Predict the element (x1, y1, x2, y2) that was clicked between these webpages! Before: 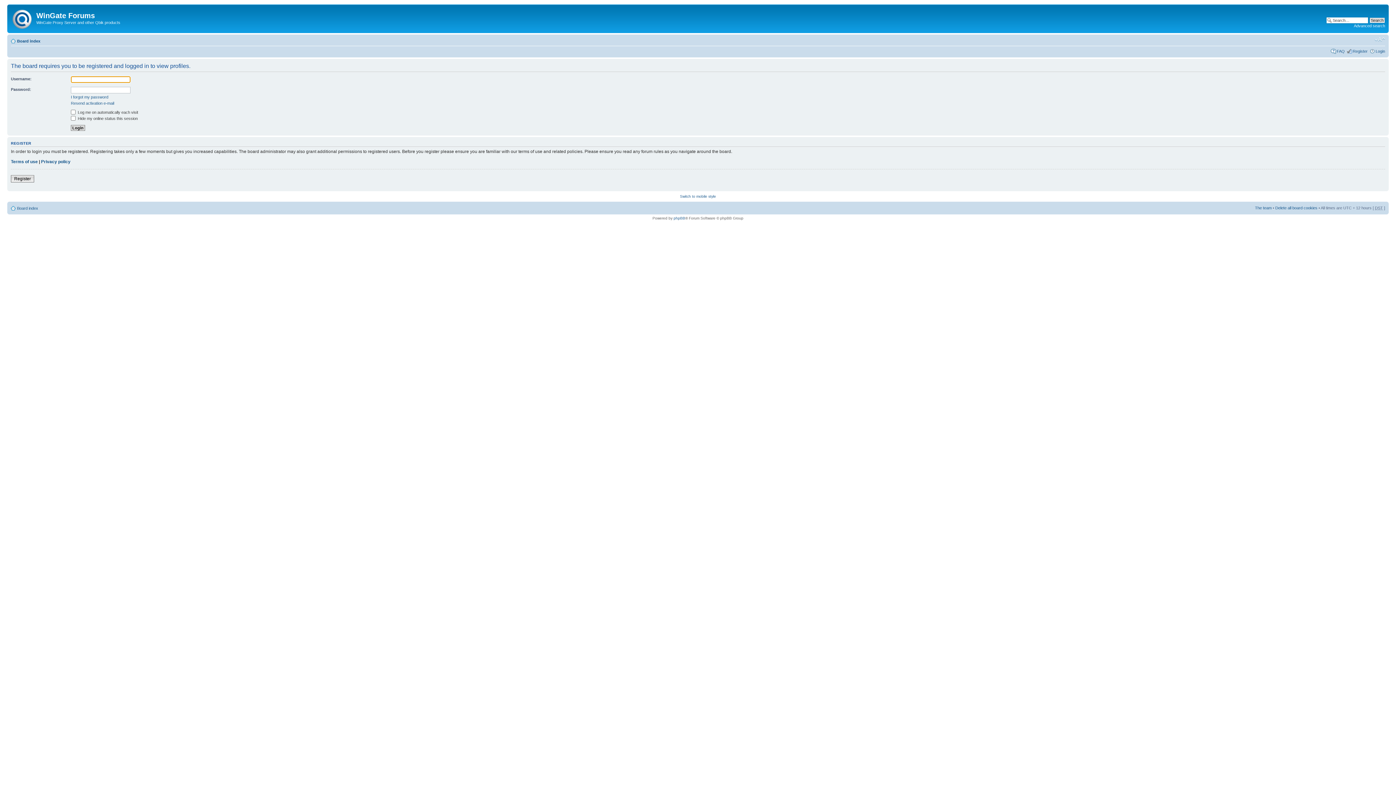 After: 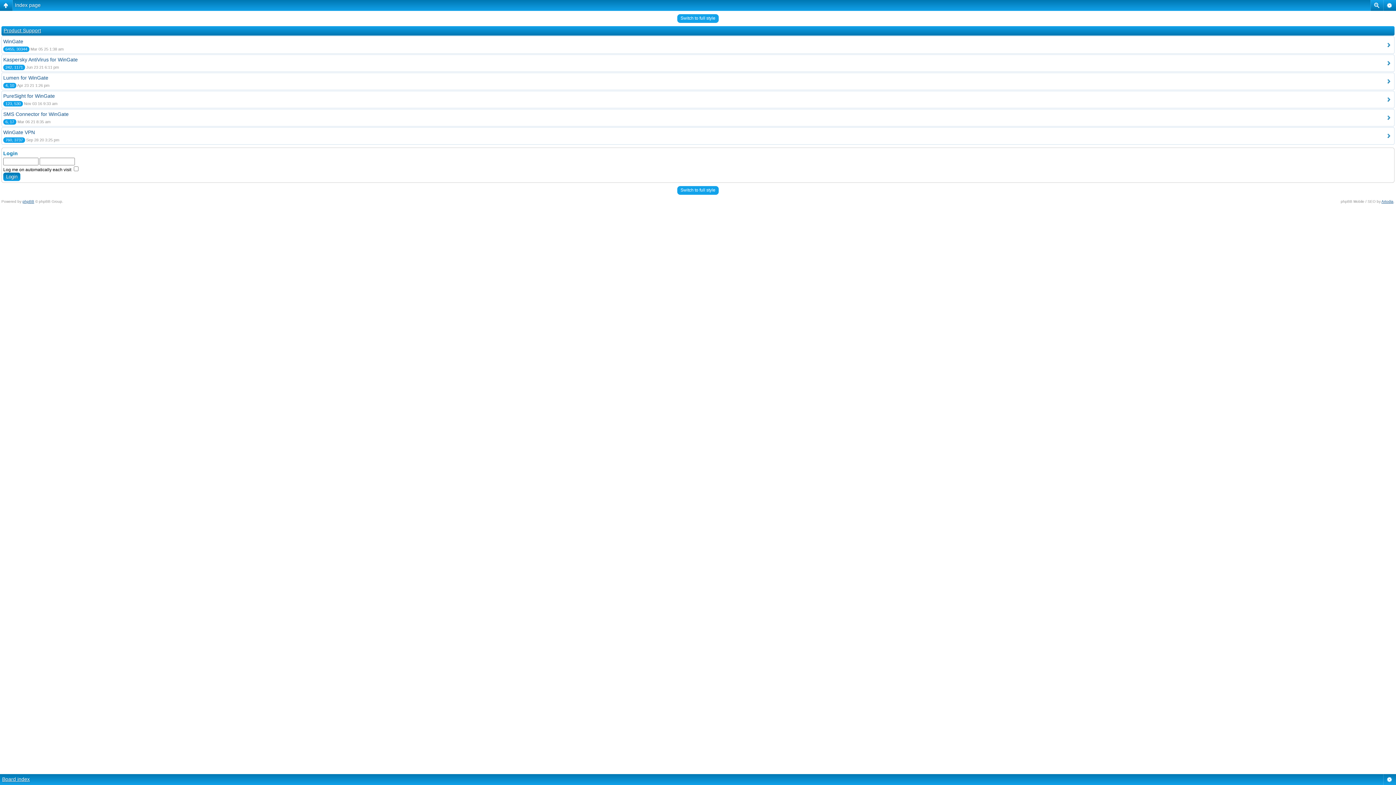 Action: bbox: (680, 194, 716, 198) label: Switch to mobile style